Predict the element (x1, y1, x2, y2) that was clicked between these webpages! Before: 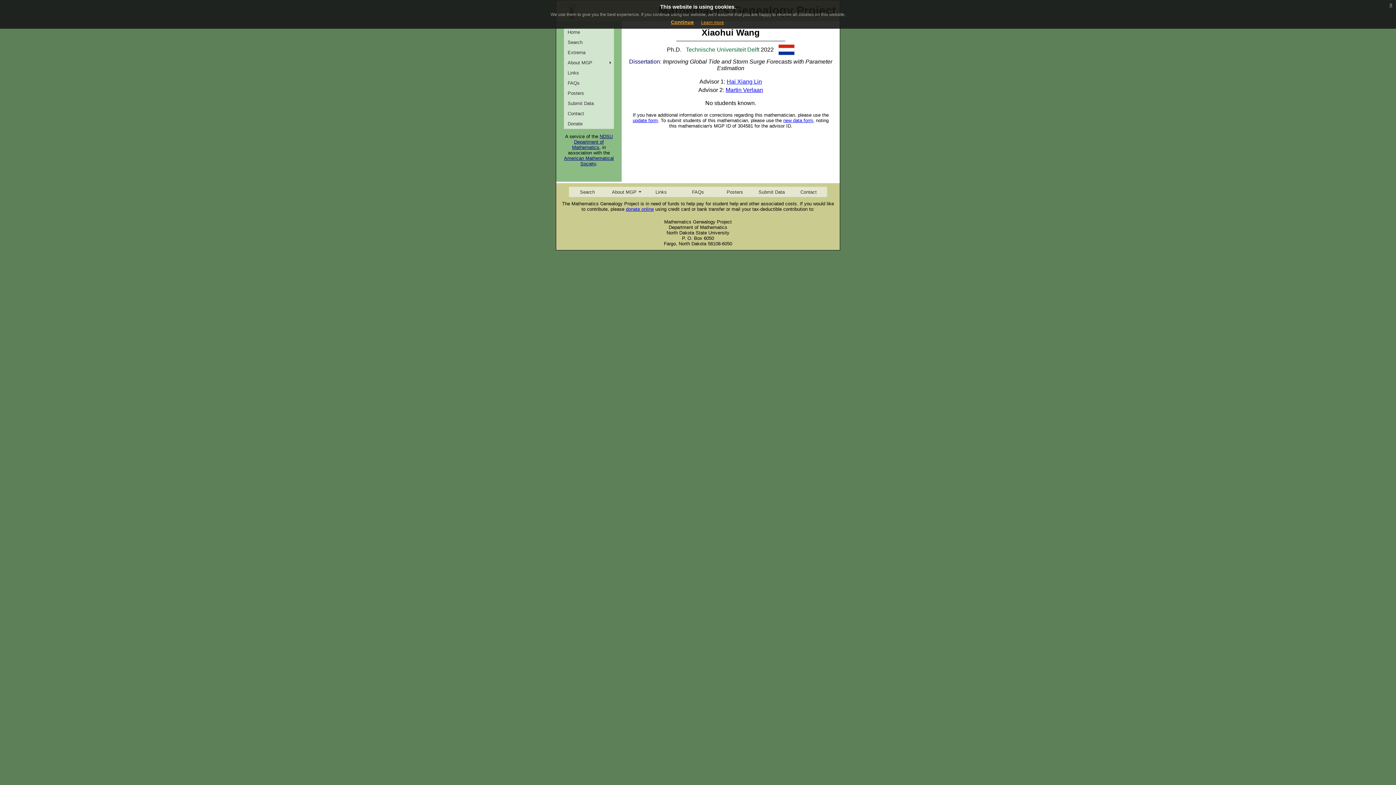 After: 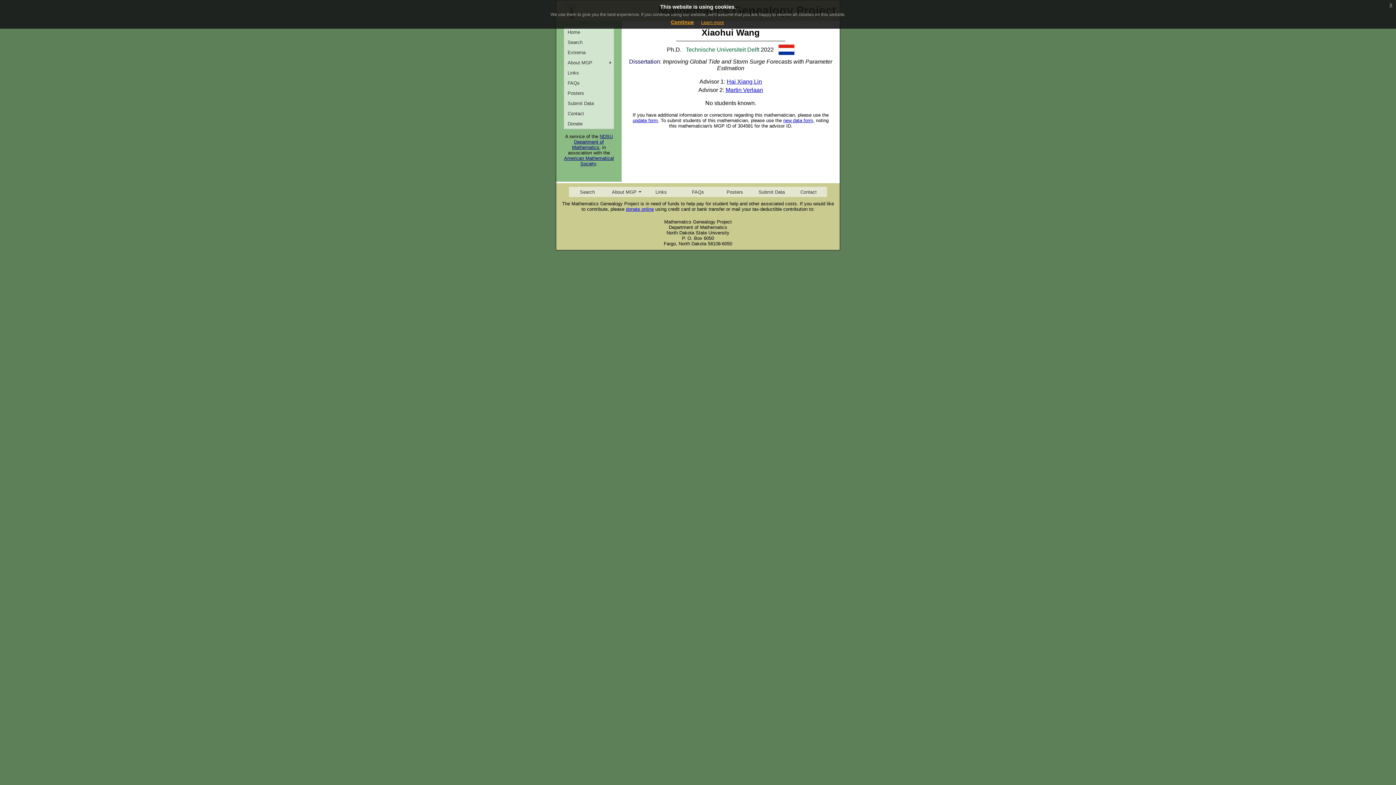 Action: bbox: (701, 20, 724, 25) label: Learn more